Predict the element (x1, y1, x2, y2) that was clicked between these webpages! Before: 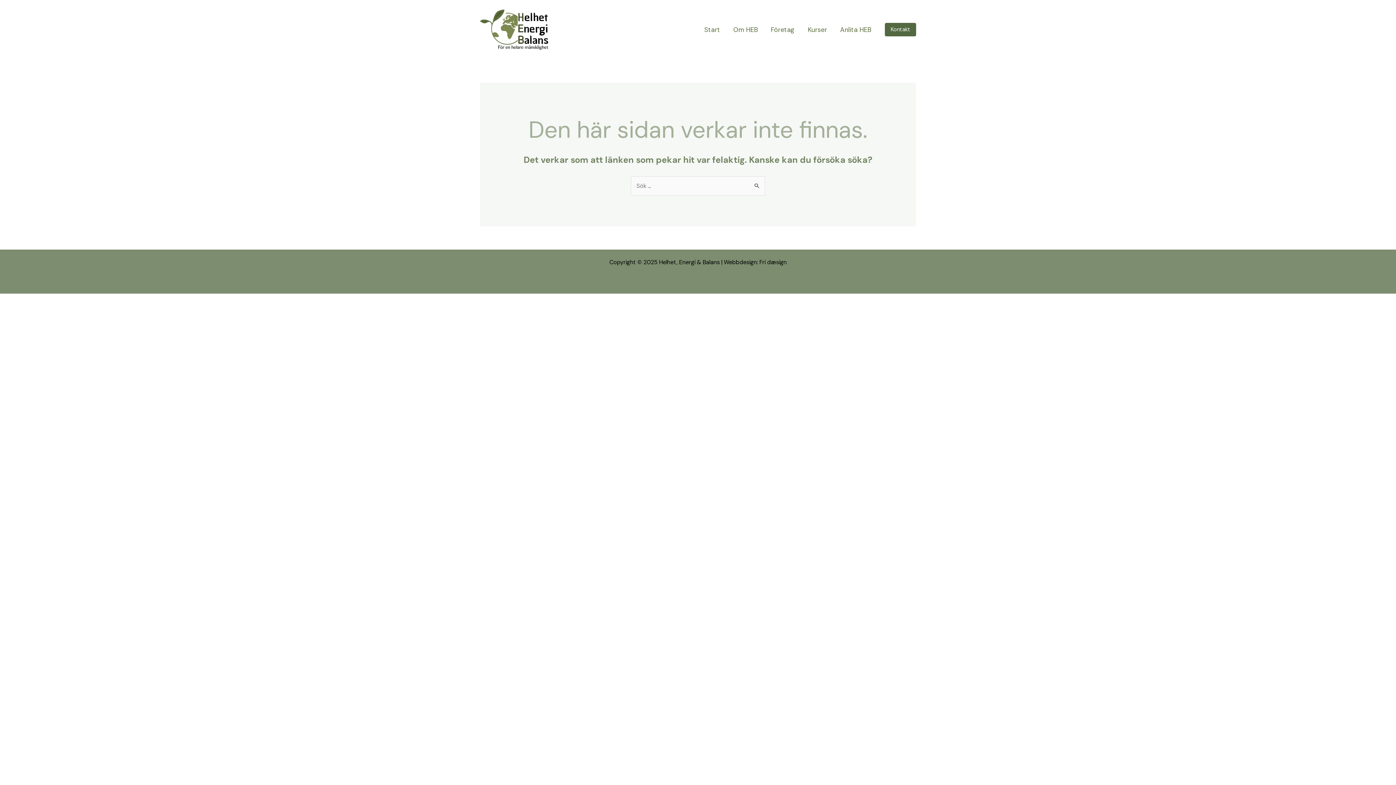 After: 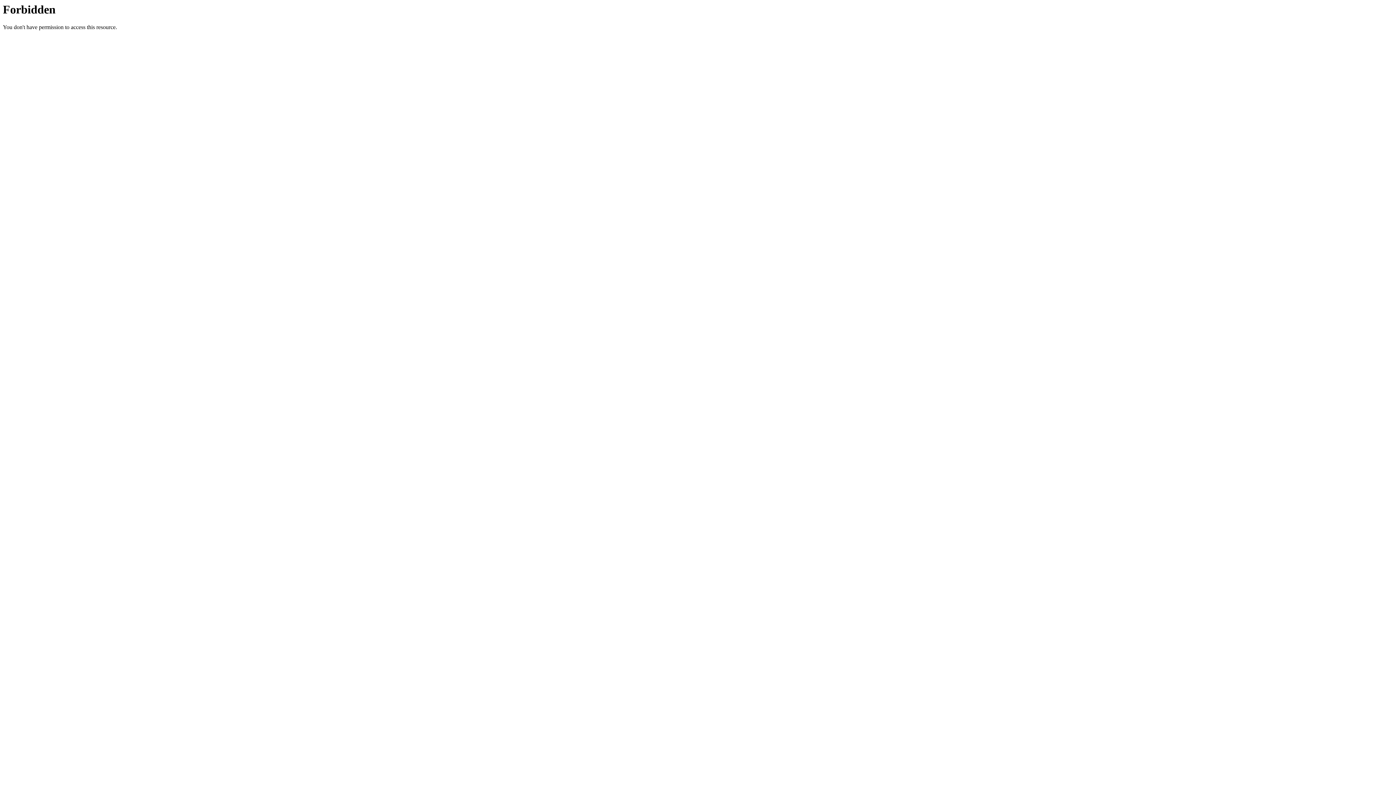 Action: bbox: (759, 258, 786, 266) label: Fri dæsign